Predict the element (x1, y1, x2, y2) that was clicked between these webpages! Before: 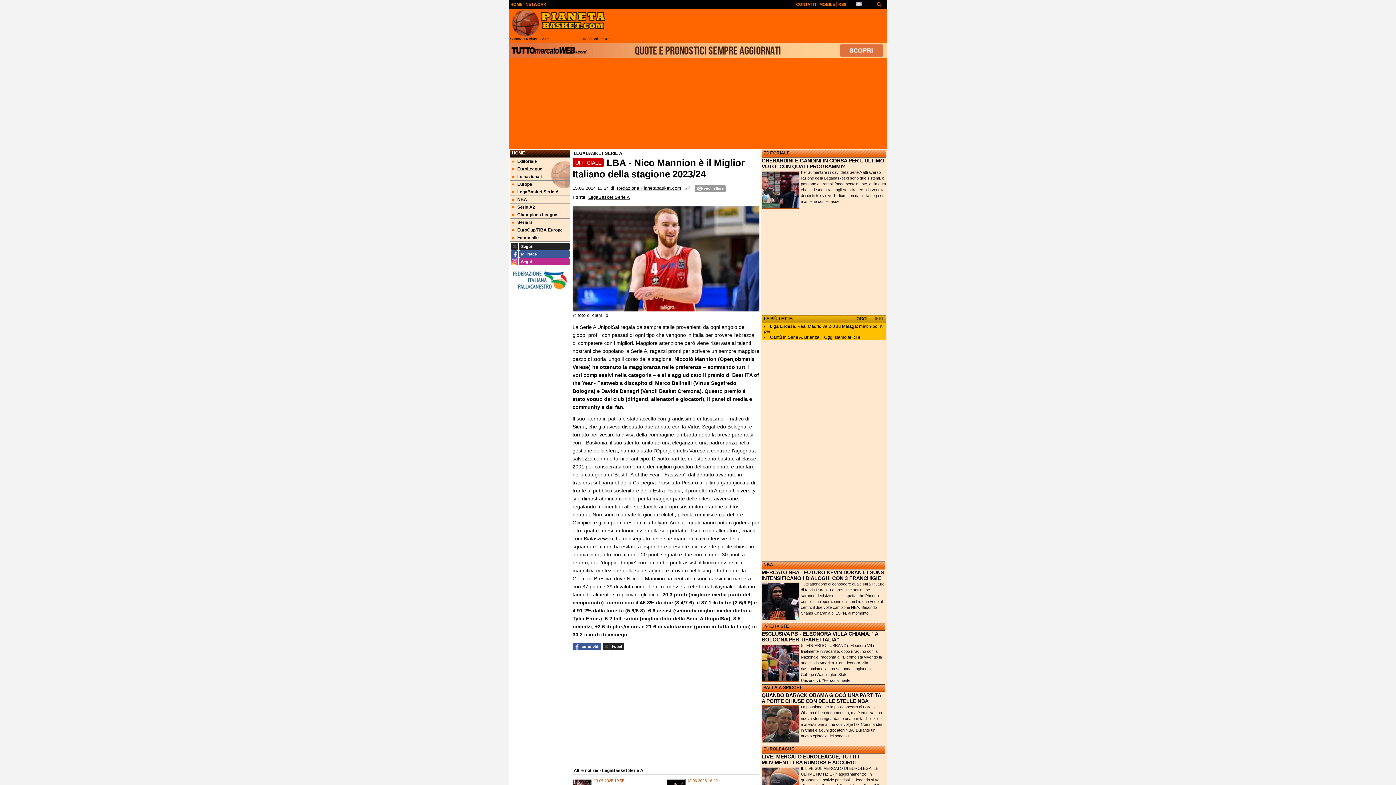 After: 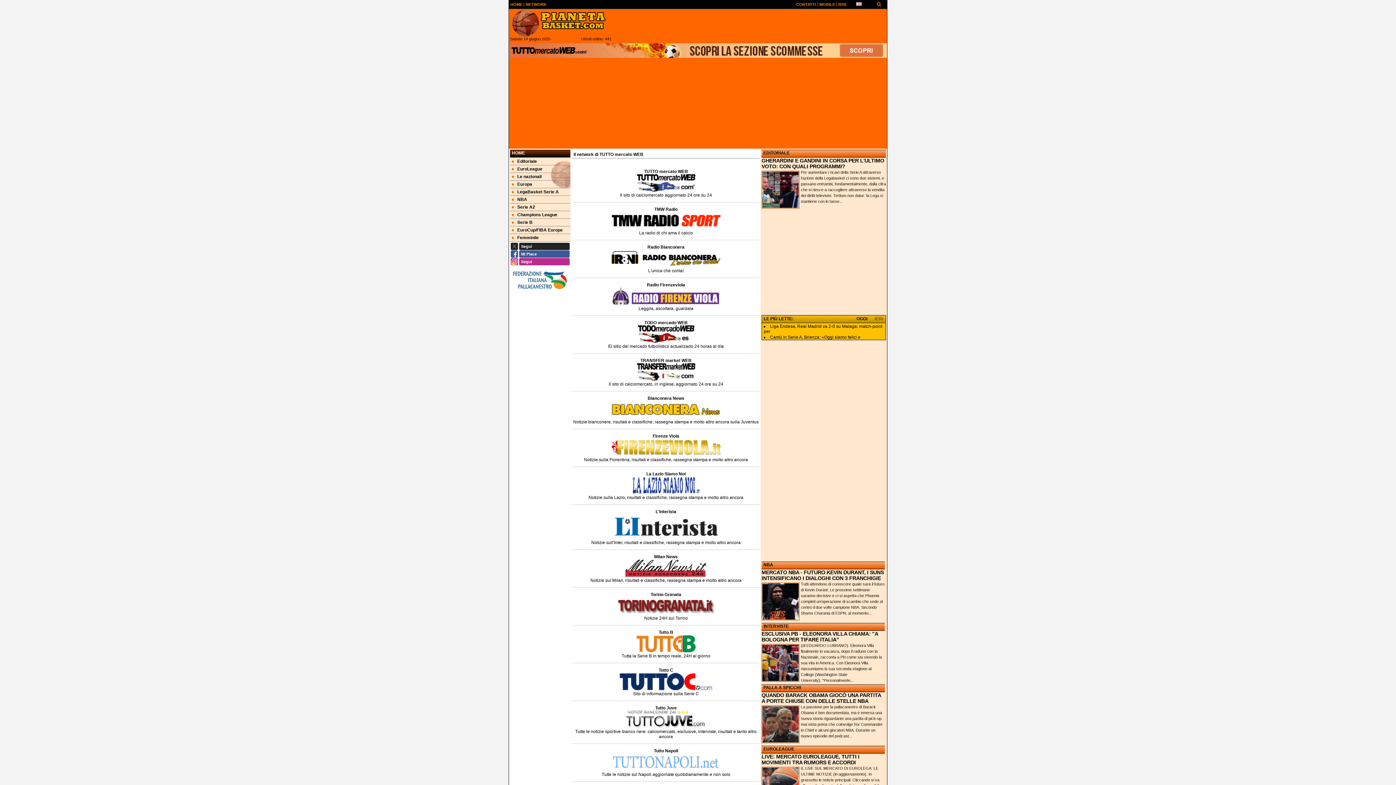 Action: bbox: (525, 2, 546, 6) label: NETWORK